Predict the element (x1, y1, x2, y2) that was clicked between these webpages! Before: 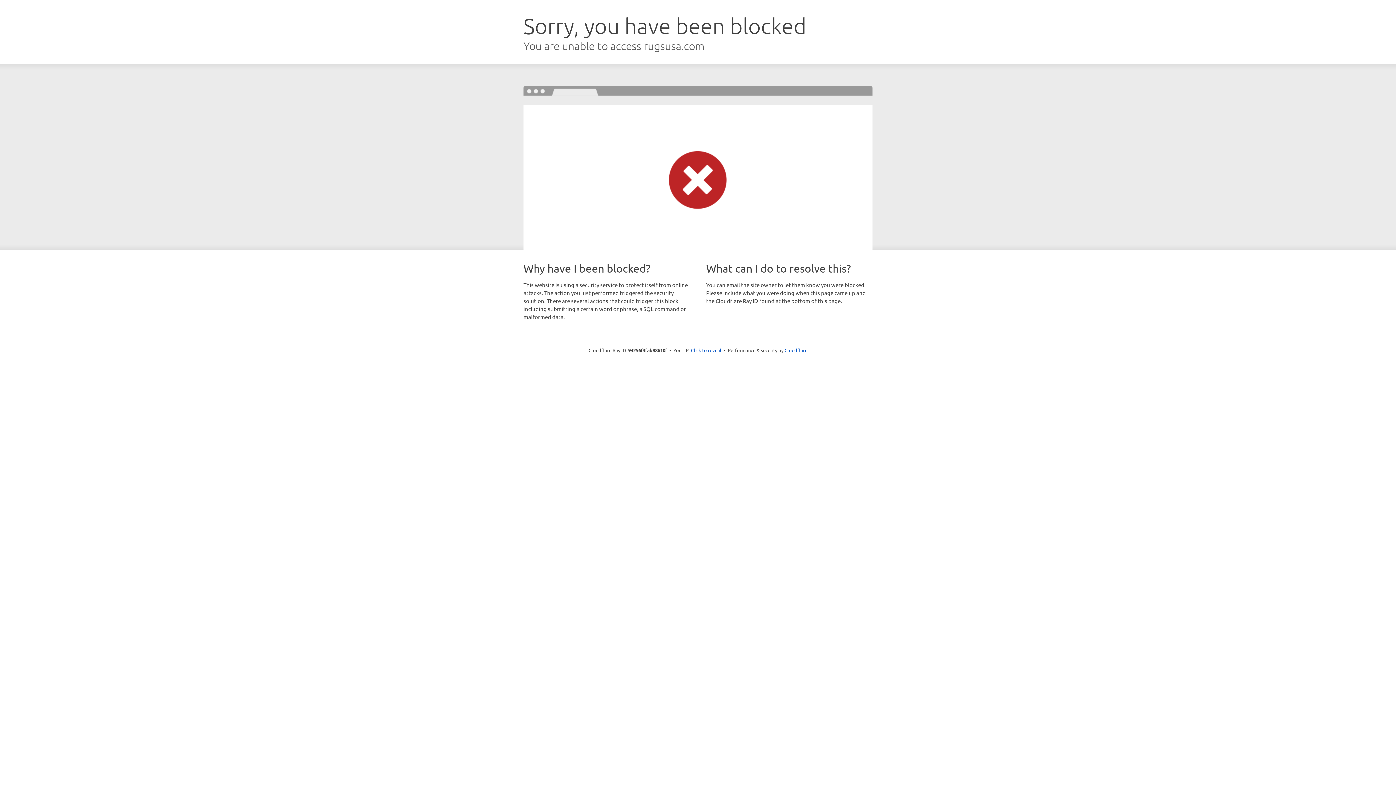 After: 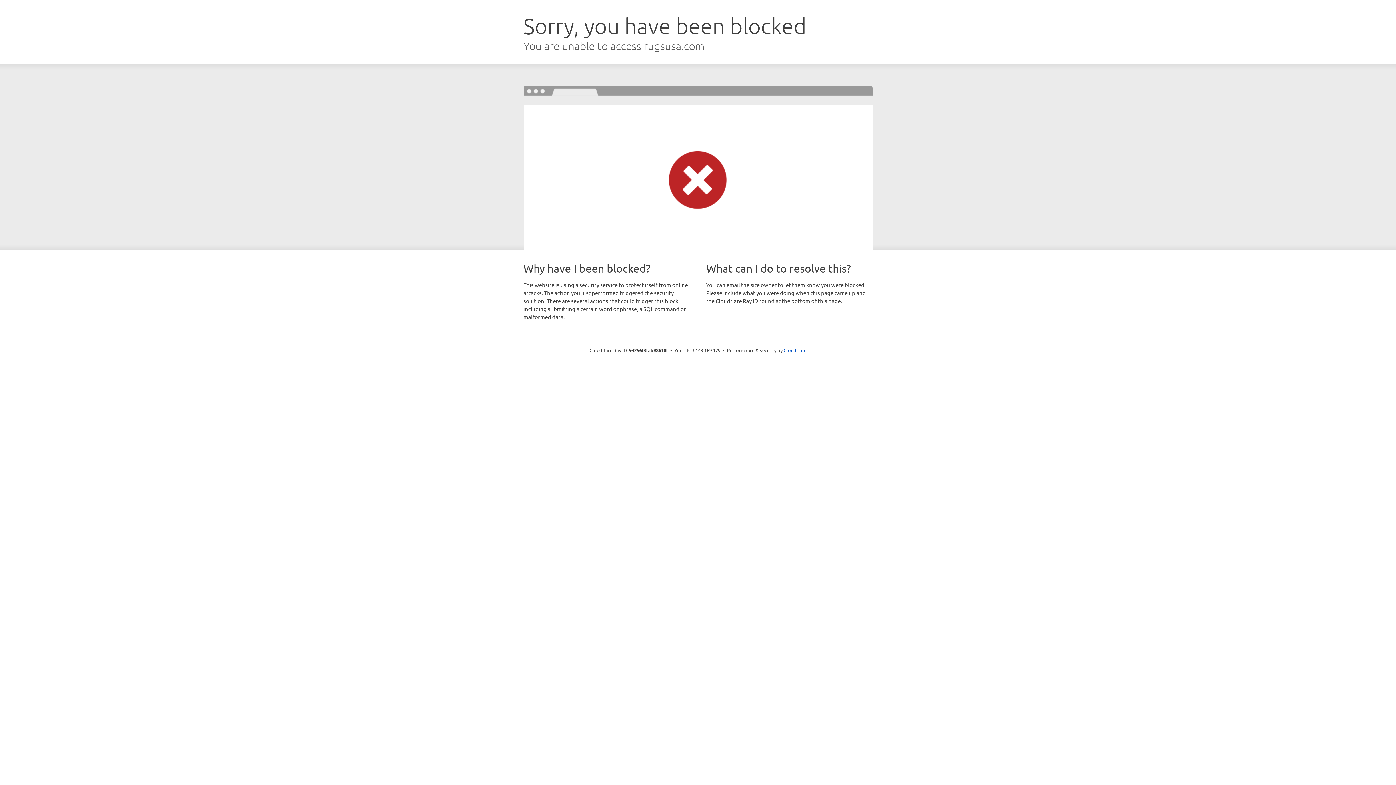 Action: label: Click to reveal bbox: (691, 346, 721, 353)